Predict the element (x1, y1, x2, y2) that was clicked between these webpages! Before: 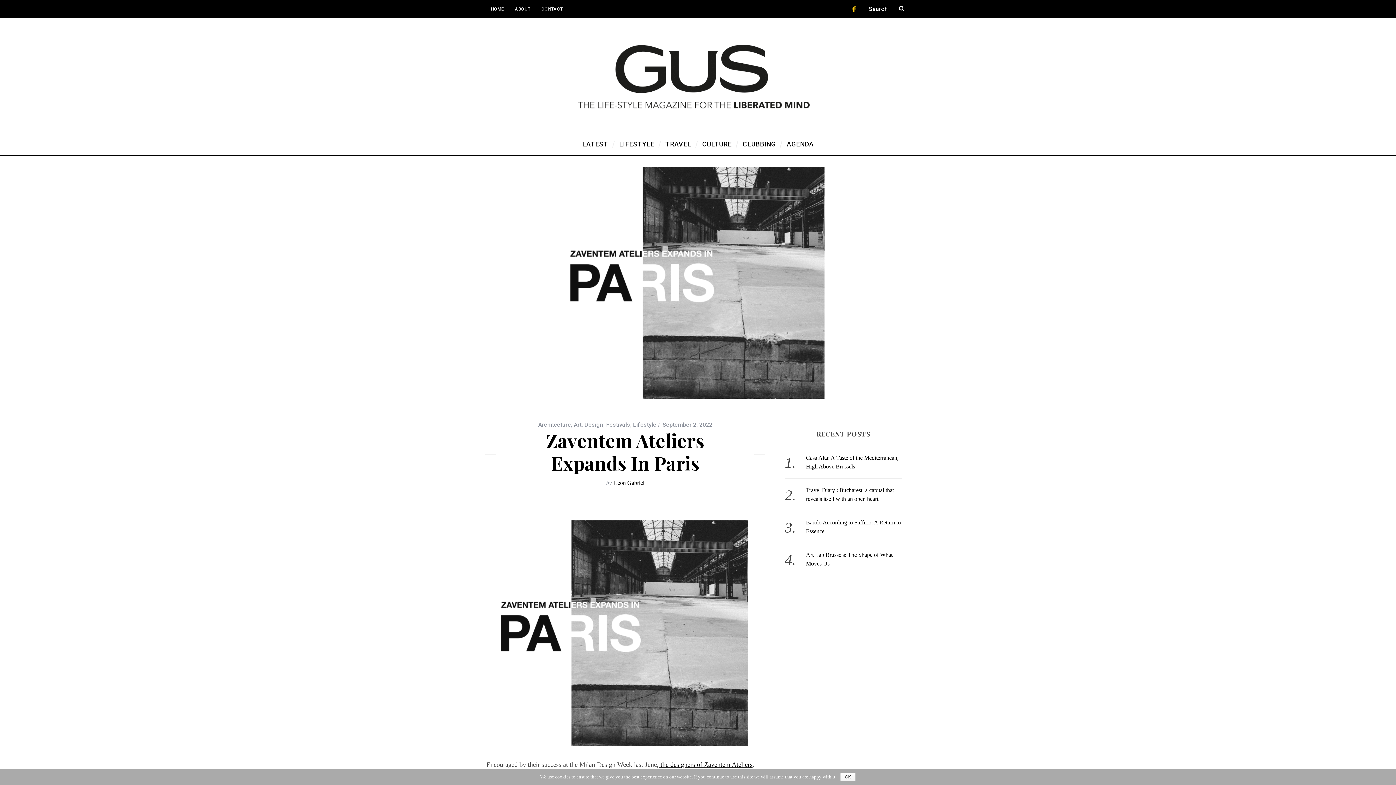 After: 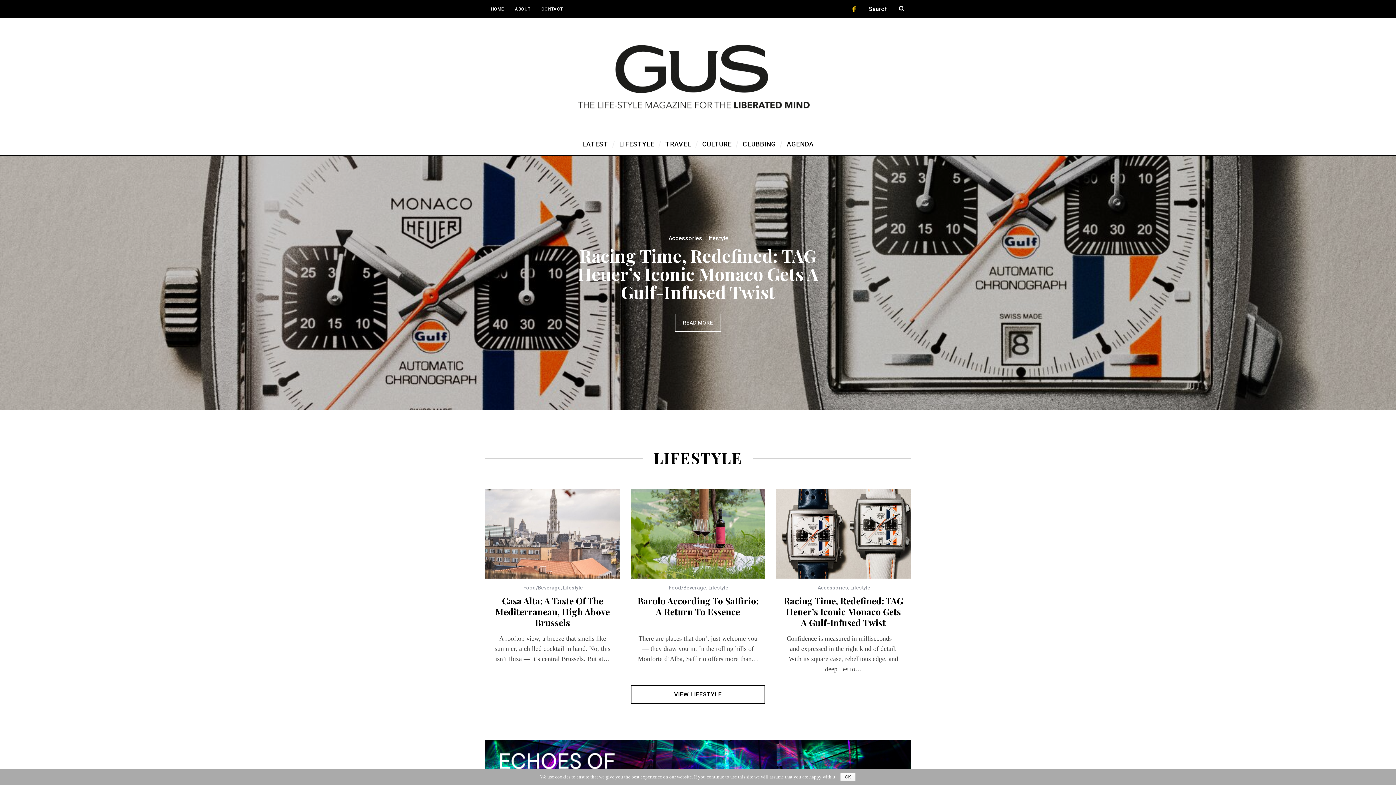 Action: bbox: (485, 29, 910, 122)